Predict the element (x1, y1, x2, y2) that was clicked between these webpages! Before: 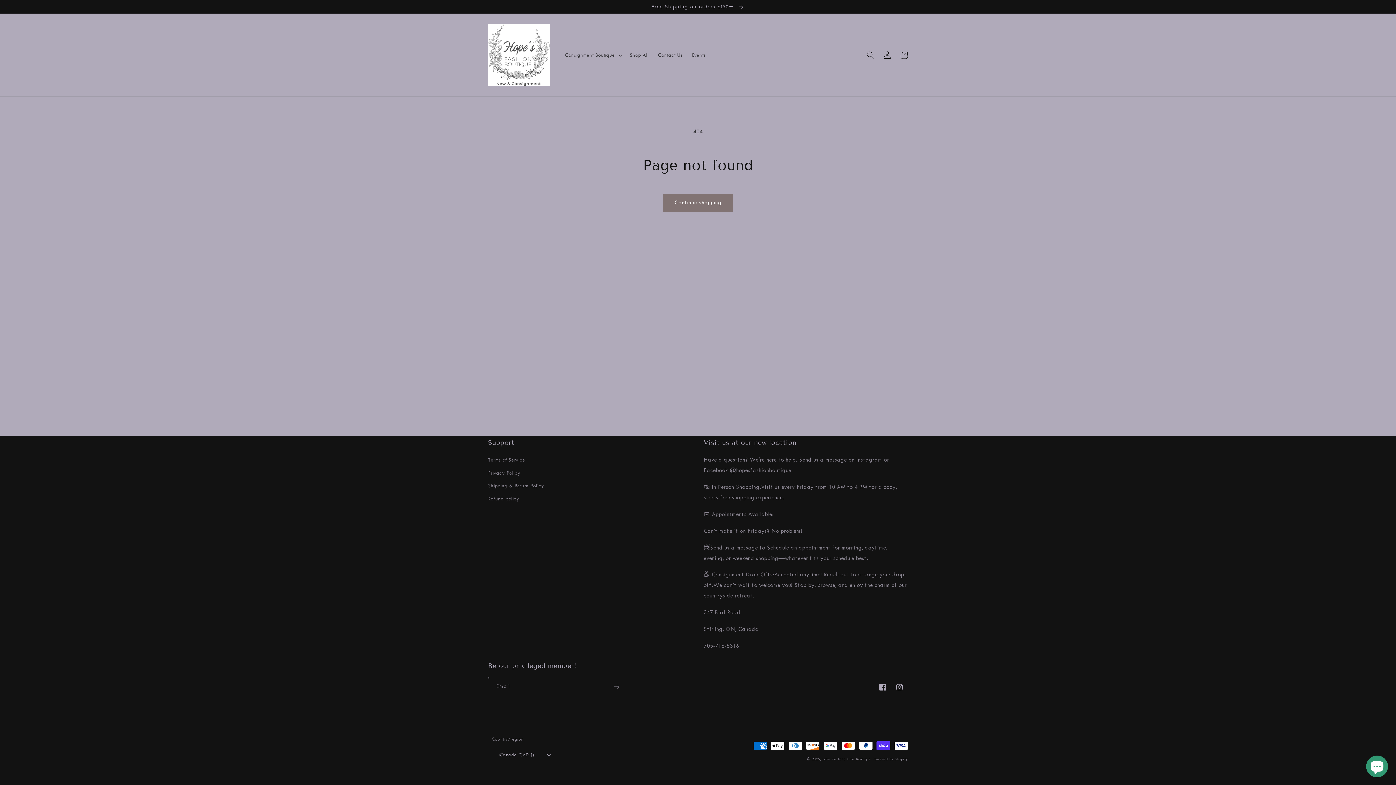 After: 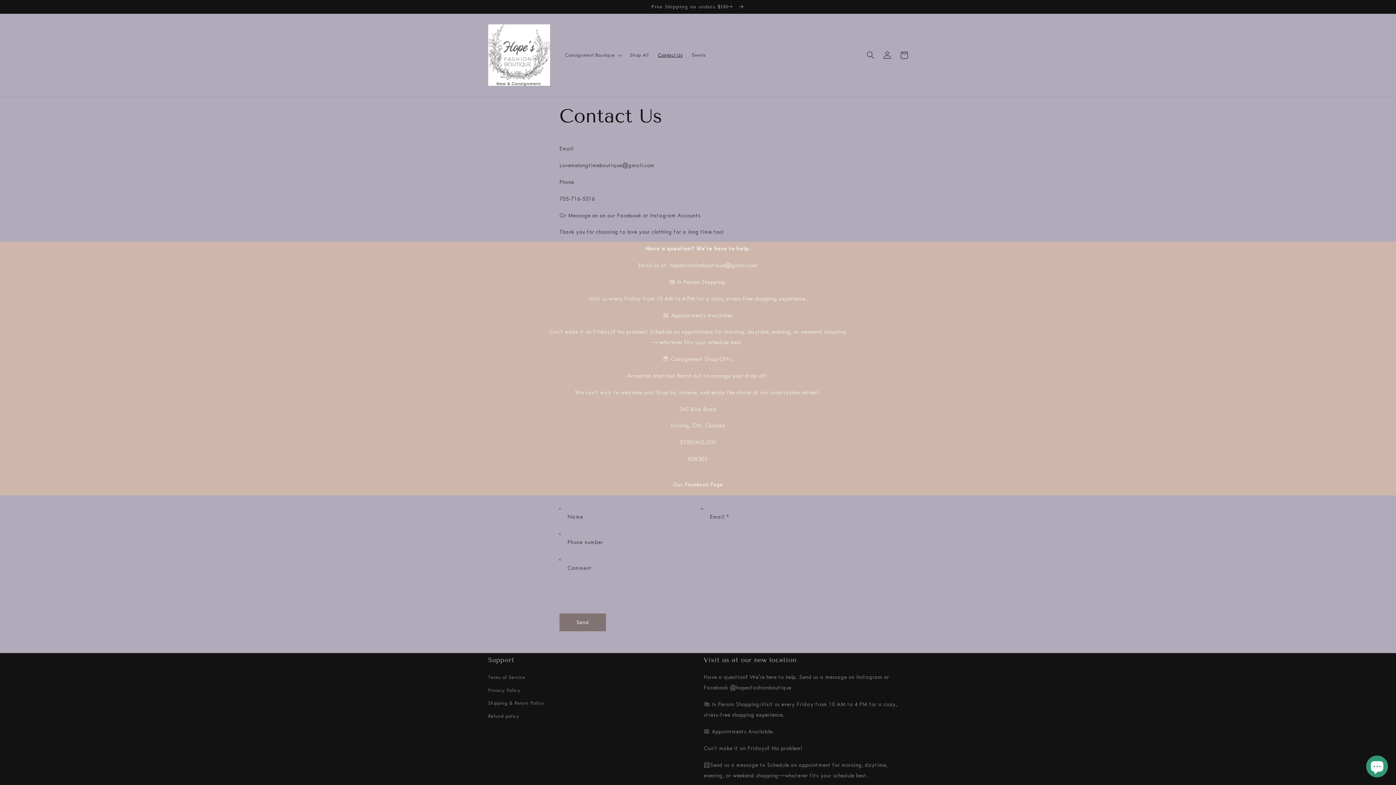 Action: label: Contact Us bbox: (653, 47, 687, 63)